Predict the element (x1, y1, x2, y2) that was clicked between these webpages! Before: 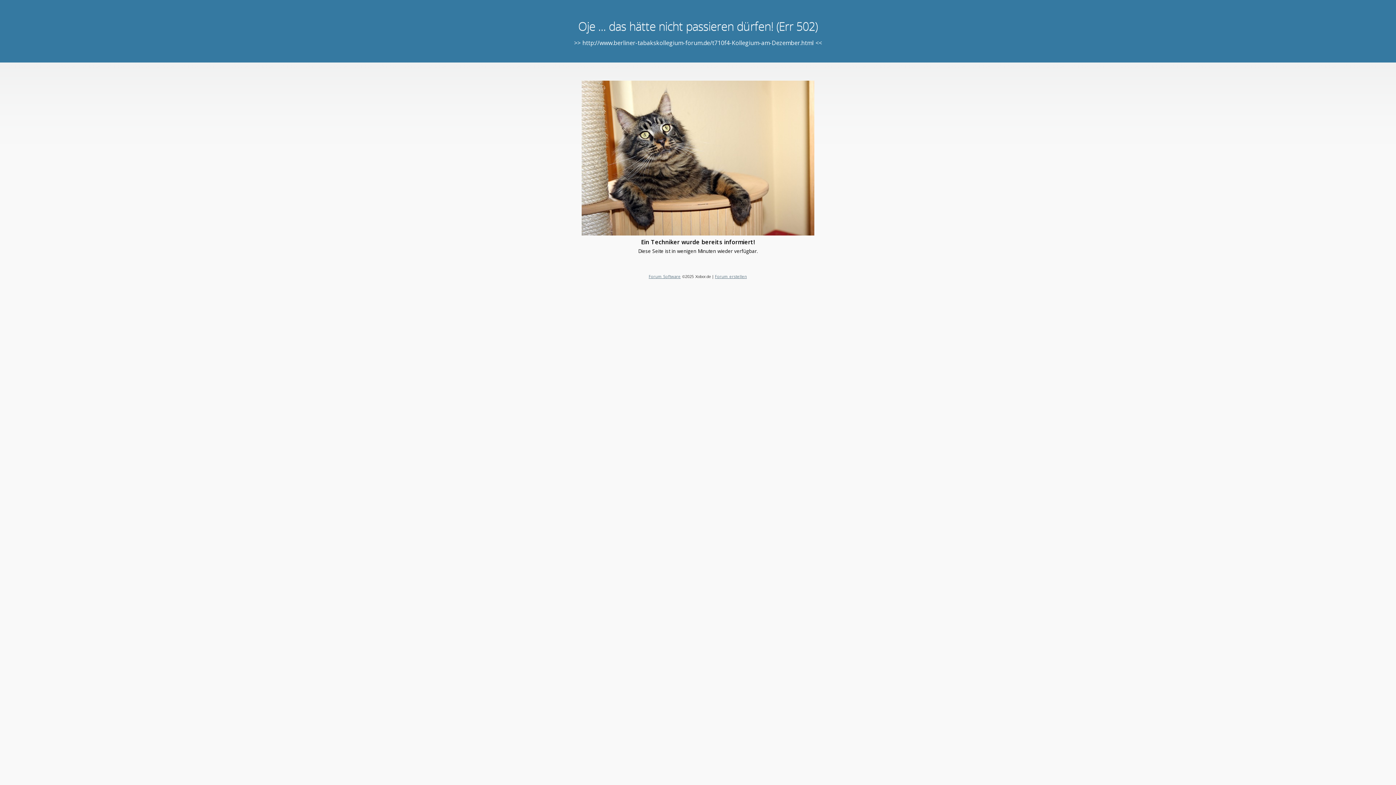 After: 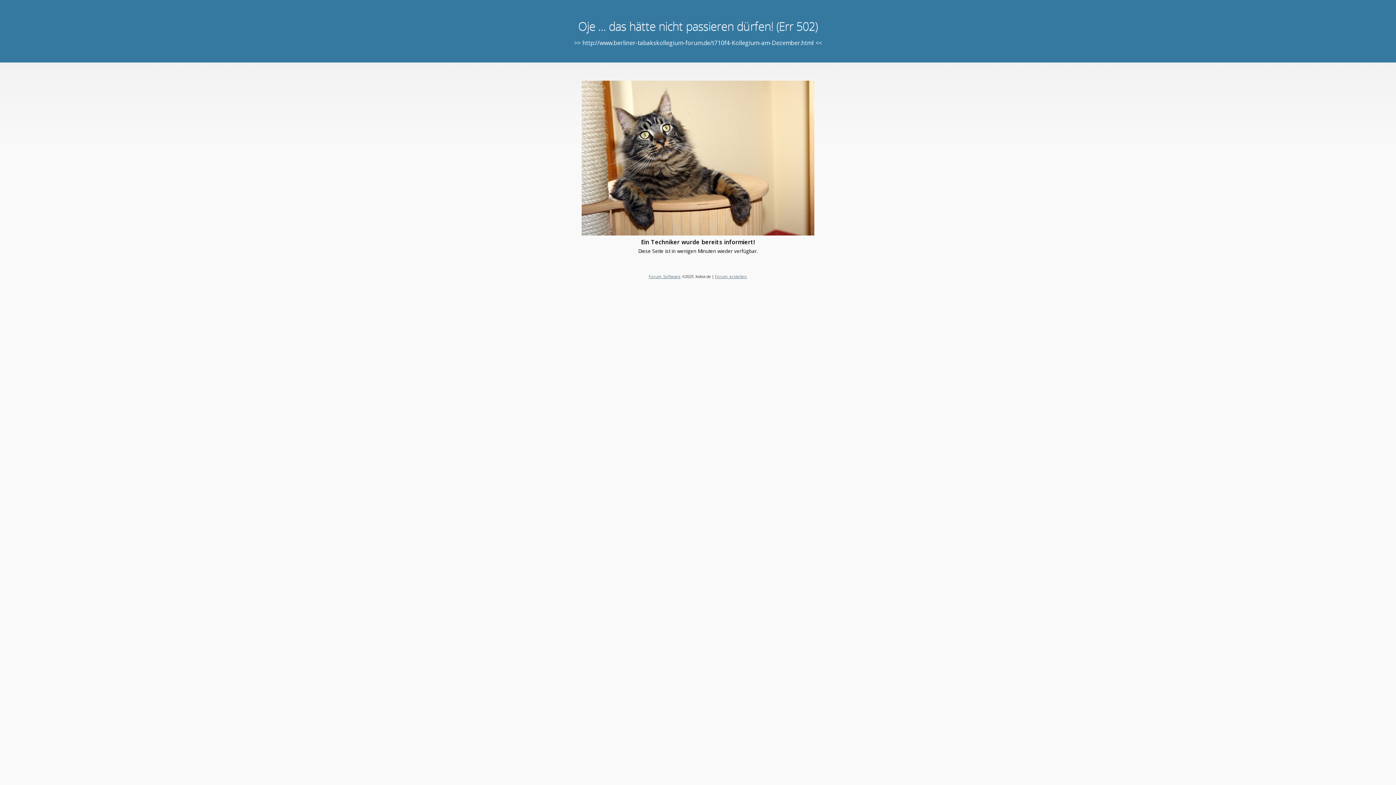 Action: bbox: (715, 273, 747, 279) label: Forum erstellen